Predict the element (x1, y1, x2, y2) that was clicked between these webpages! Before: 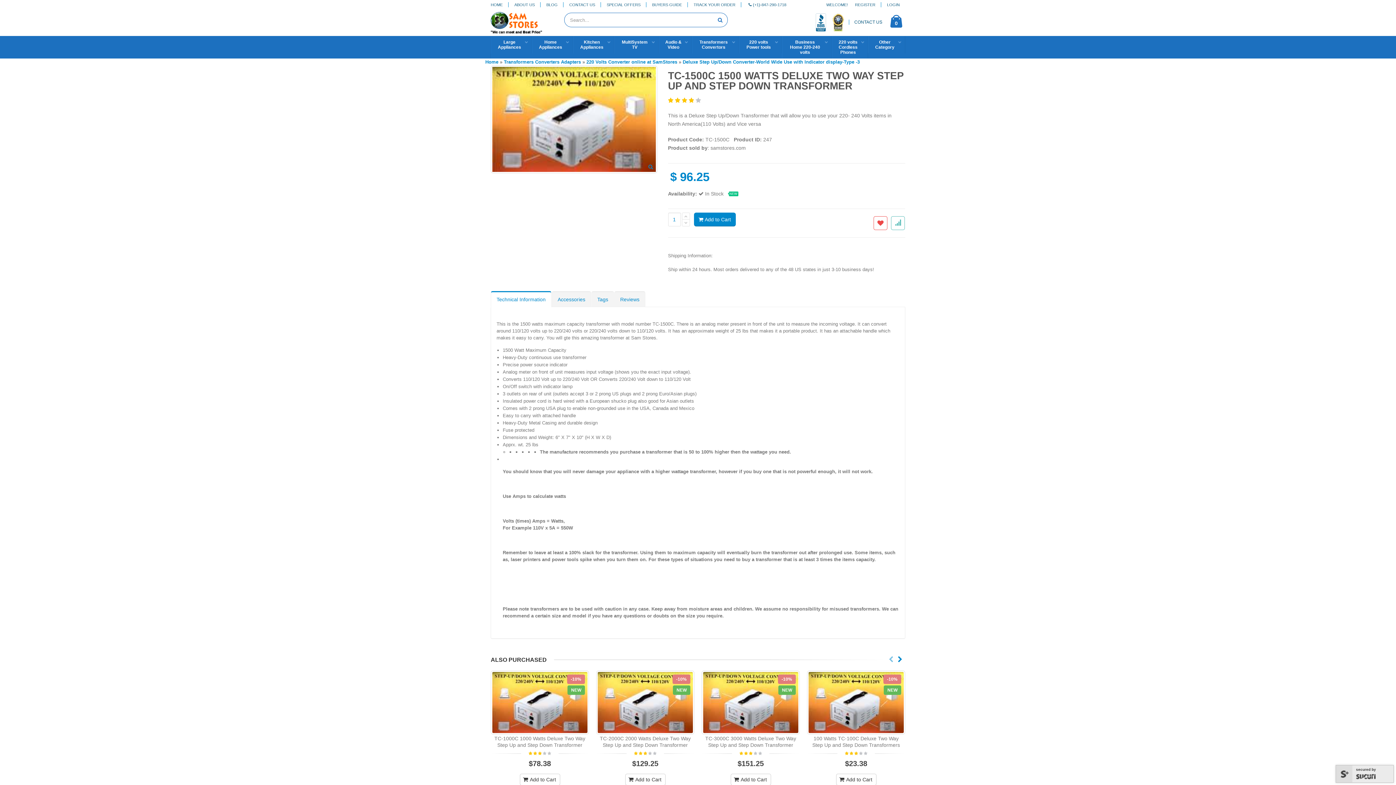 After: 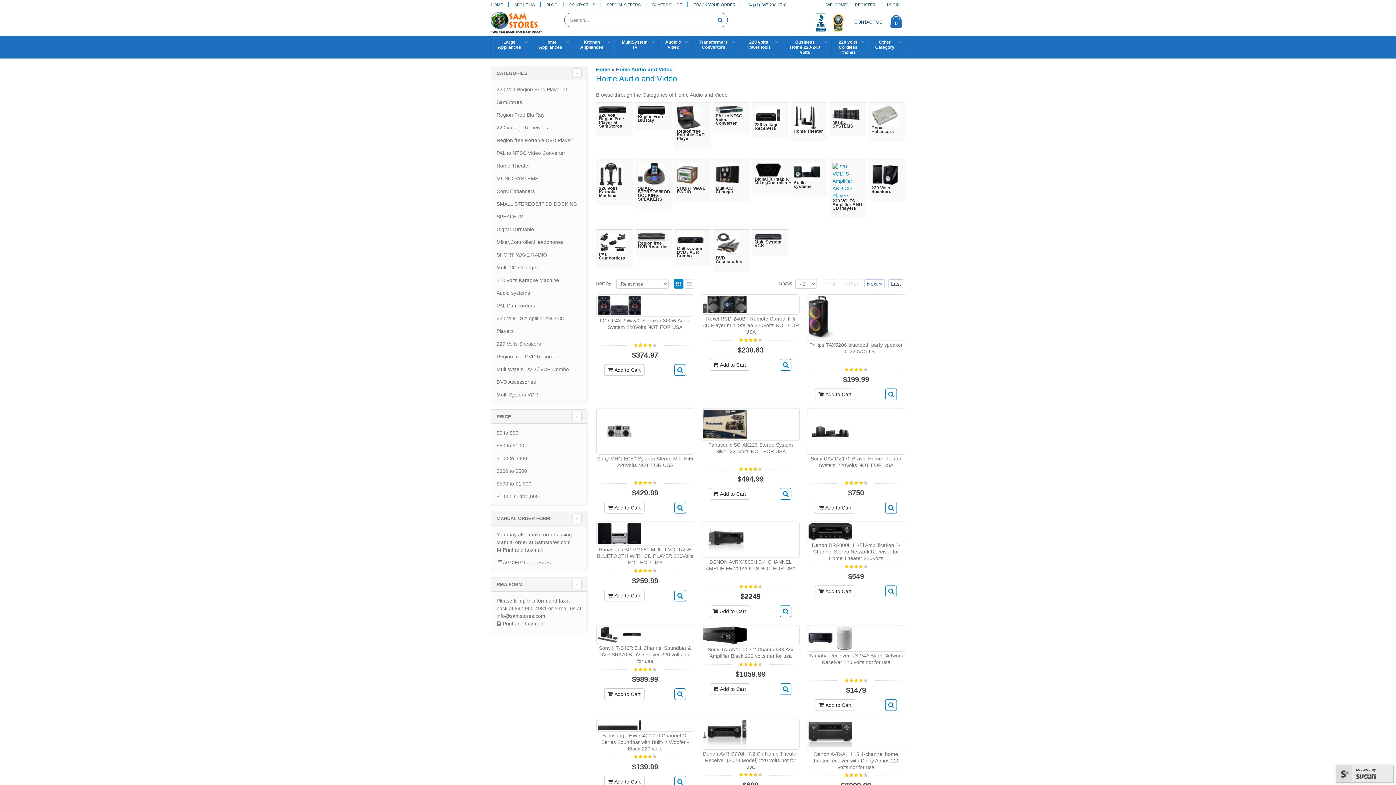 Action: bbox: (658, 36, 692, 53) label: Audio &
Video